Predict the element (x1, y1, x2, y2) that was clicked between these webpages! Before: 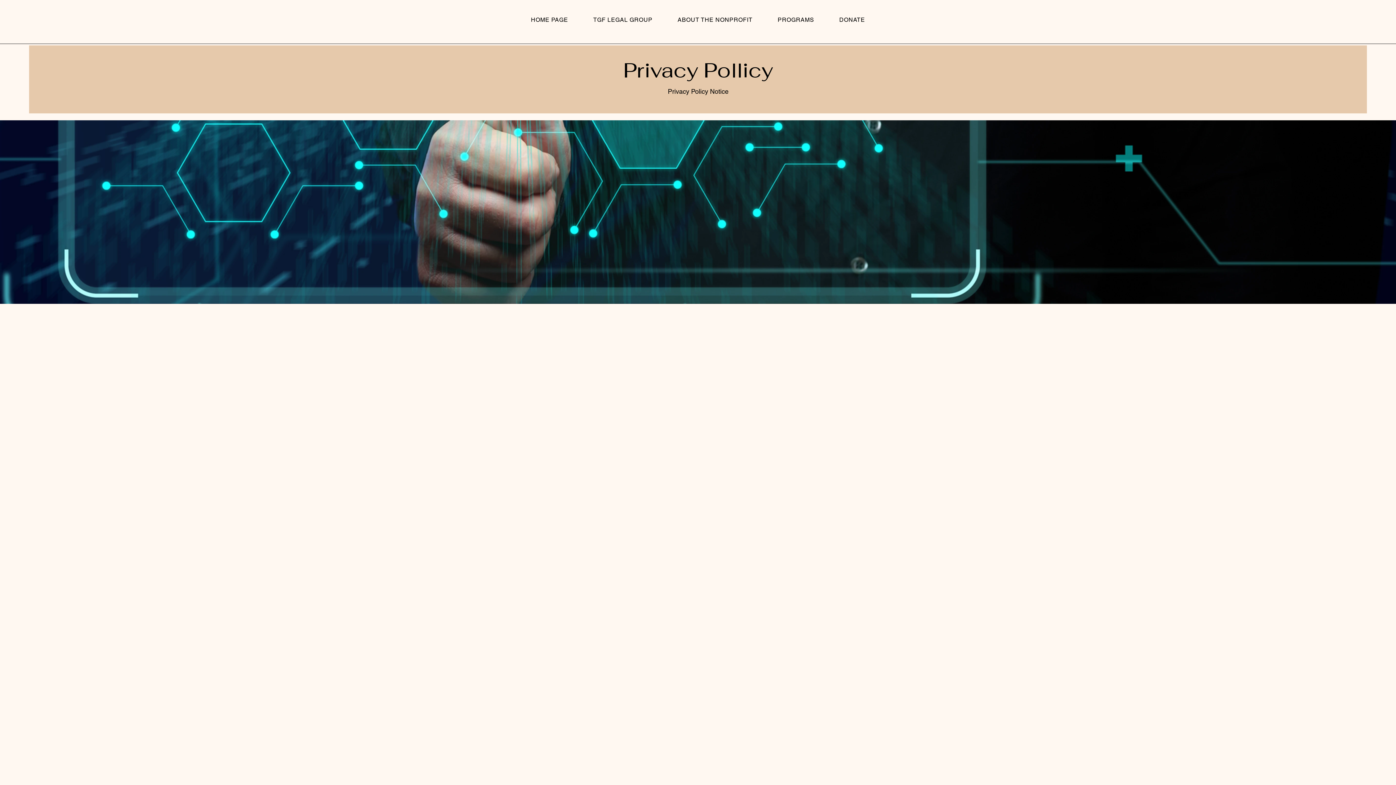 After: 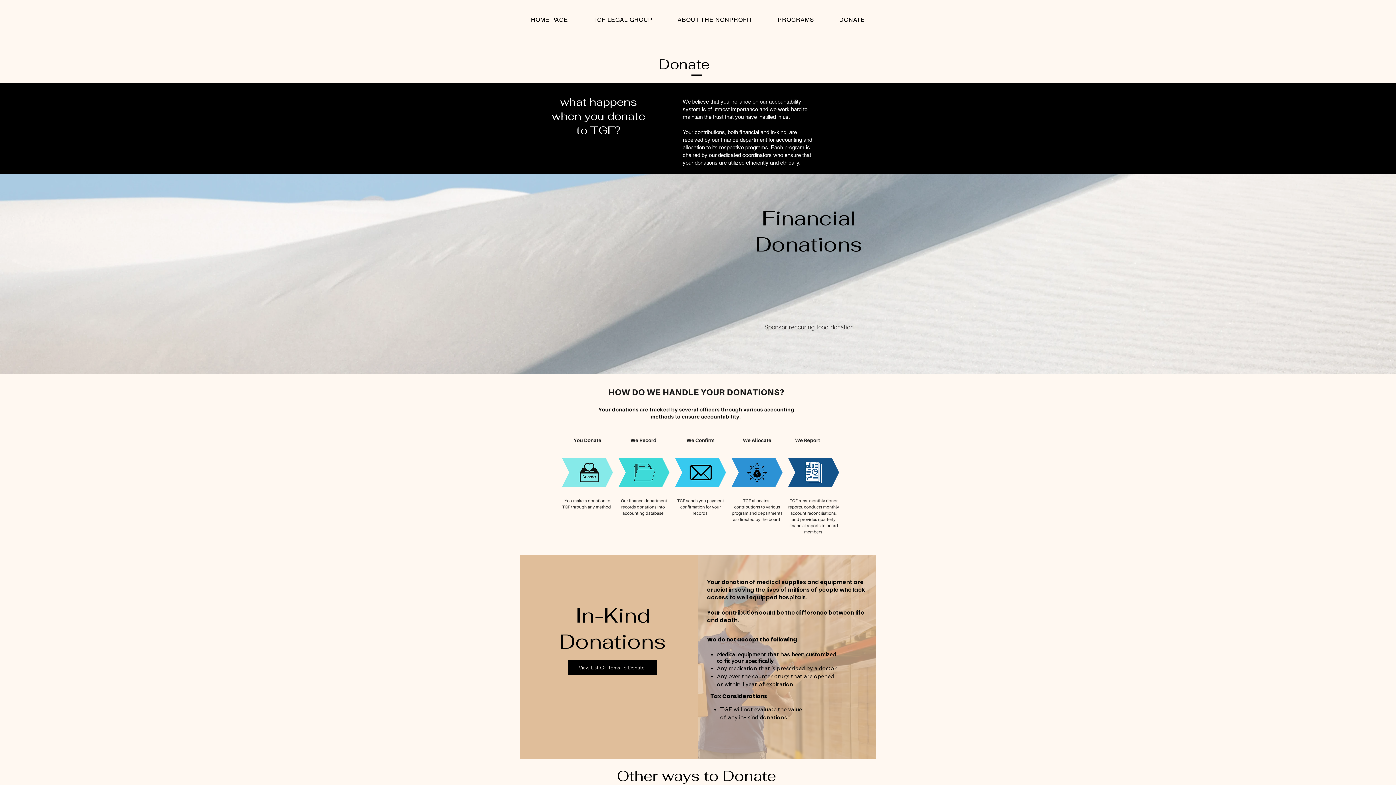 Action: label: DONATE bbox: (828, 12, 876, 26)